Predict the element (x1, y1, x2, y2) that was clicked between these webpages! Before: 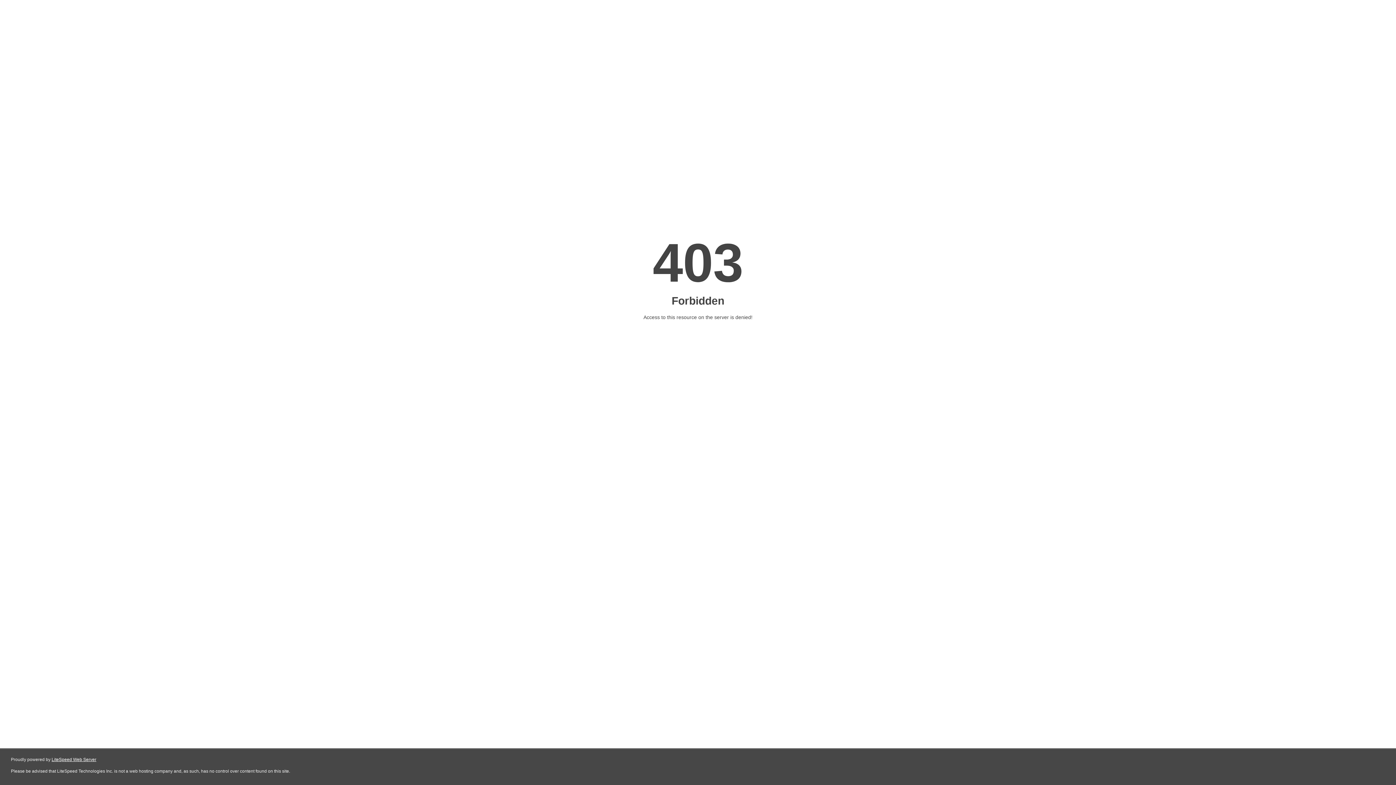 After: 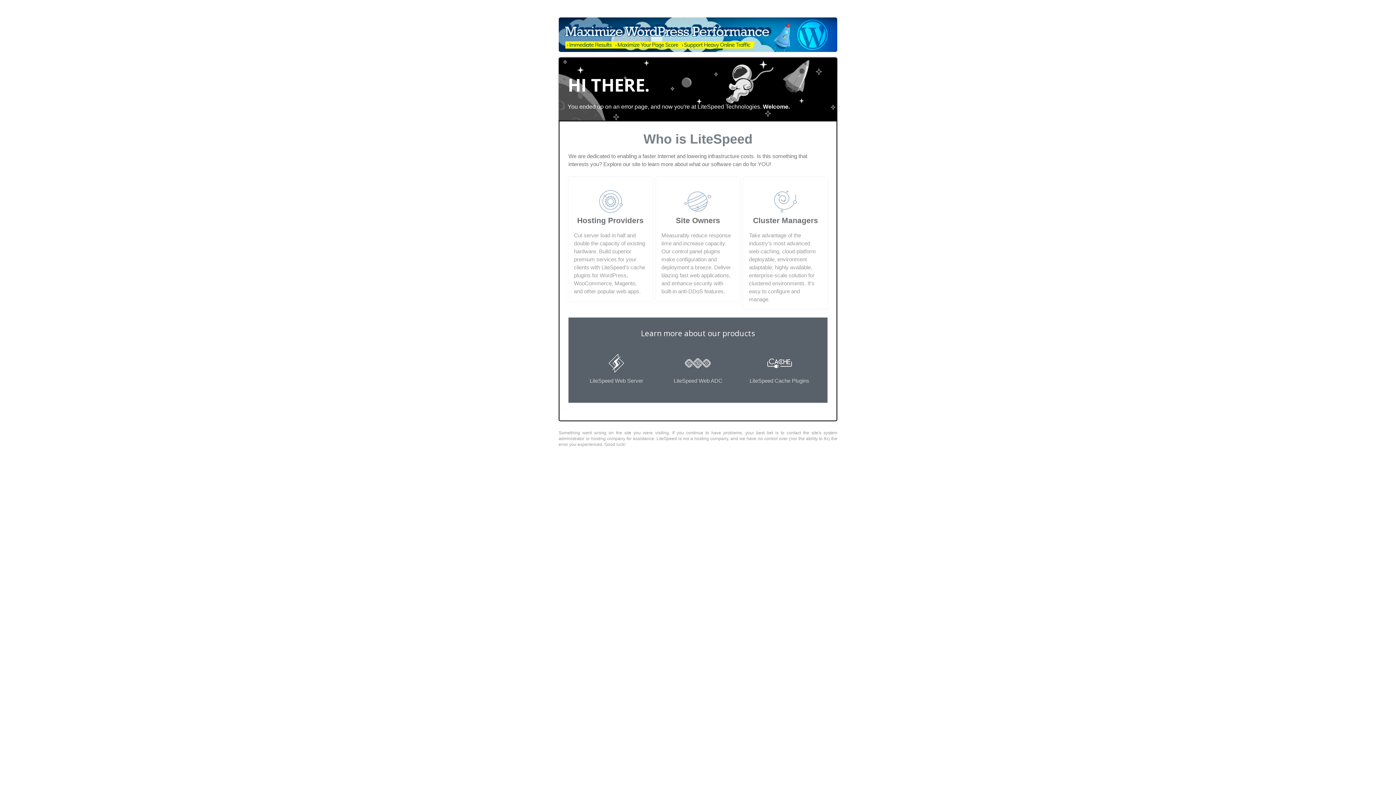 Action: label: LiteSpeed Web Server bbox: (51, 757, 96, 762)